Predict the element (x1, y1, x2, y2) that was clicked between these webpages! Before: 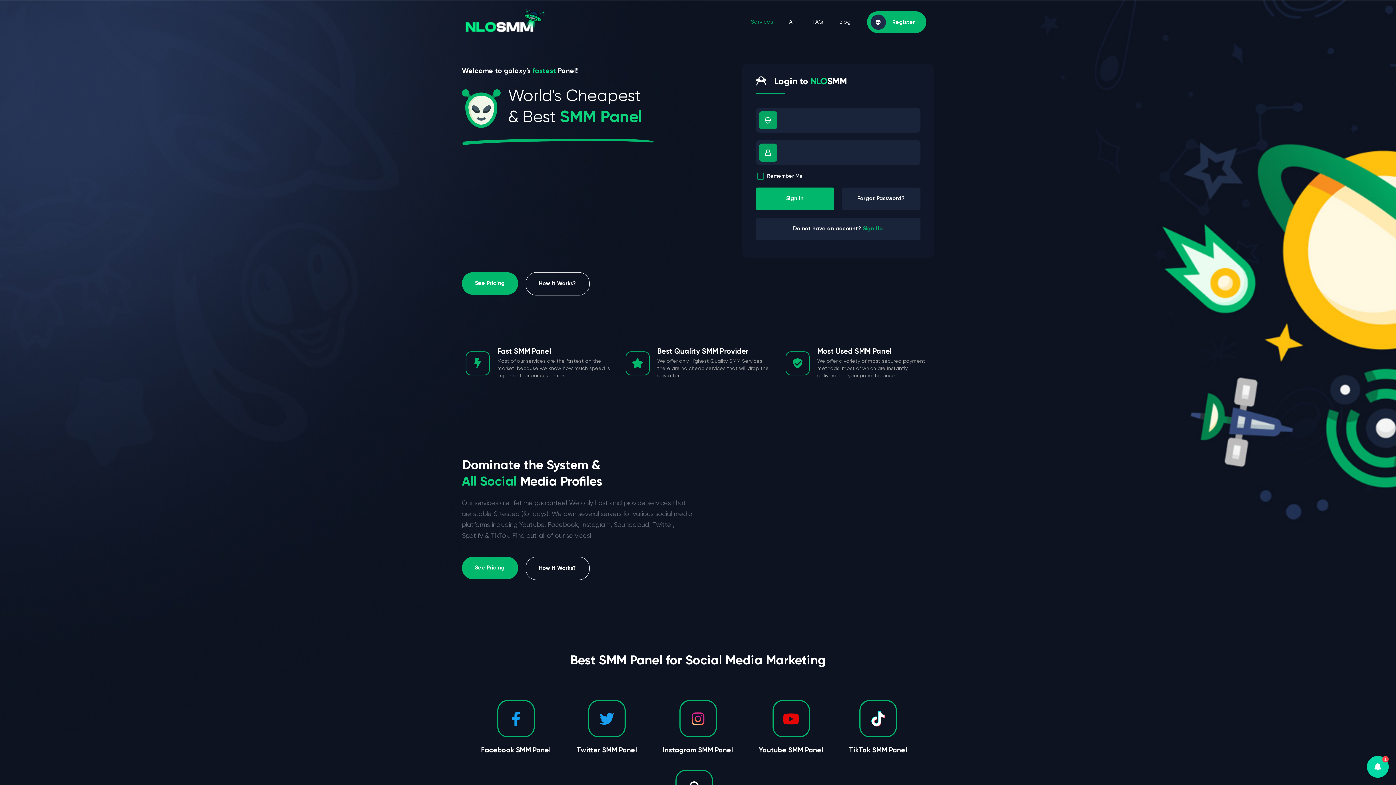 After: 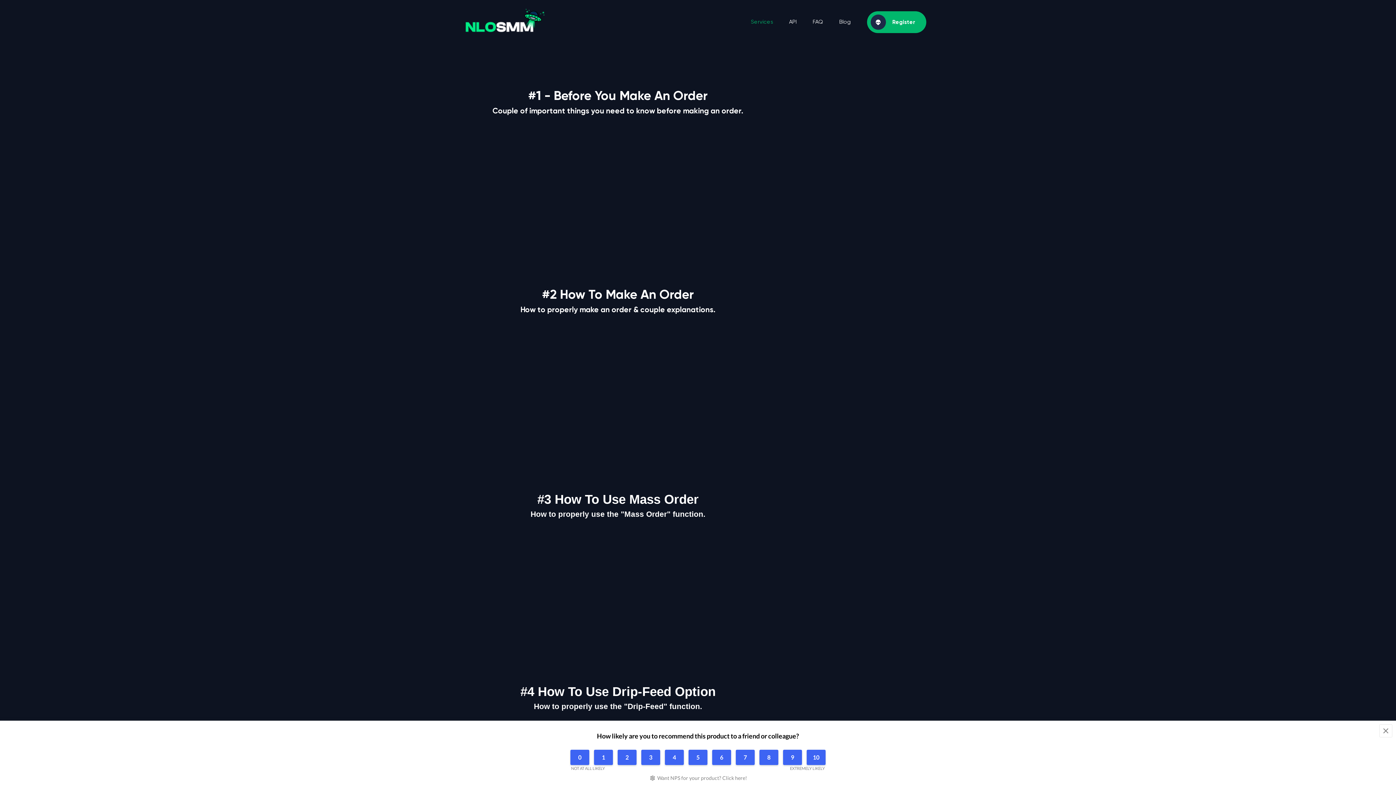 Action: label: How it Works? bbox: (525, 272, 589, 295)